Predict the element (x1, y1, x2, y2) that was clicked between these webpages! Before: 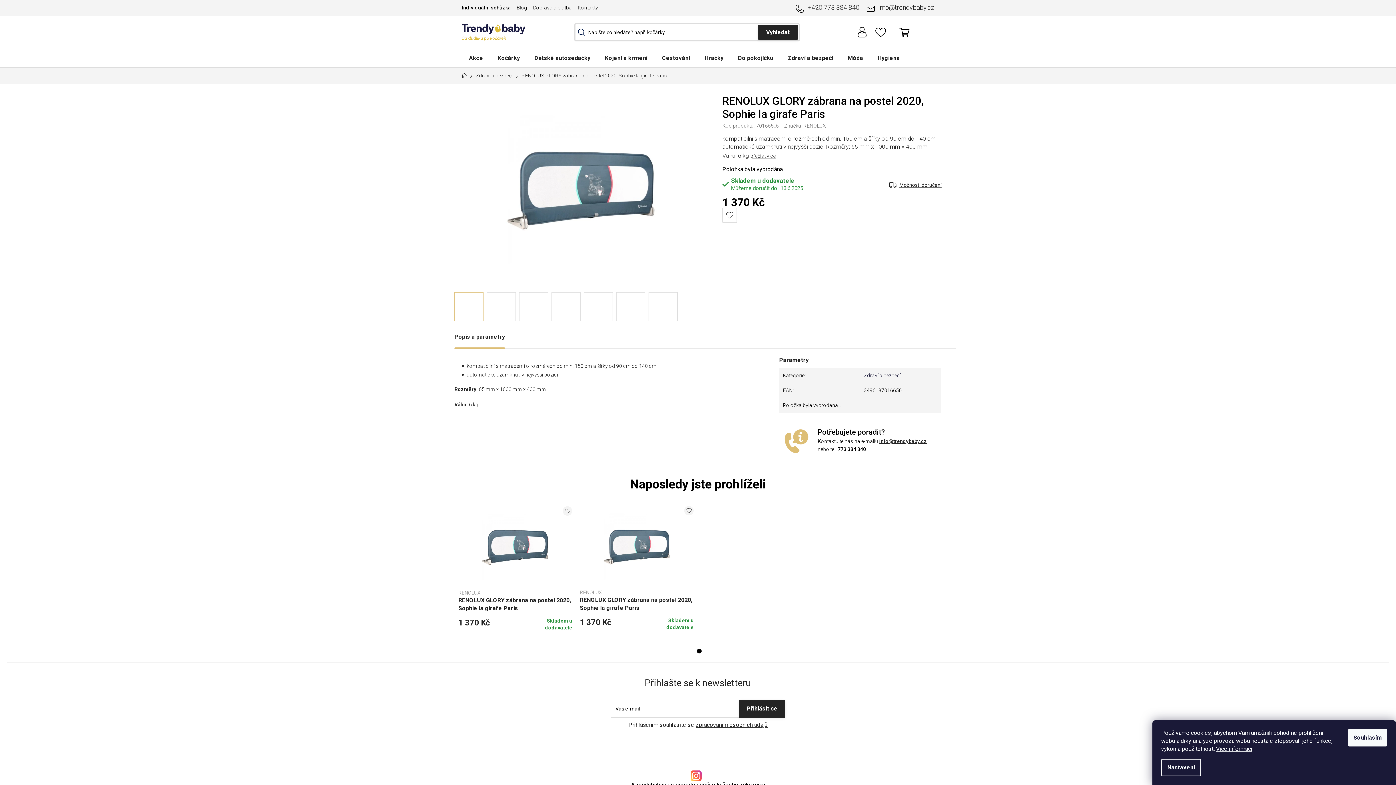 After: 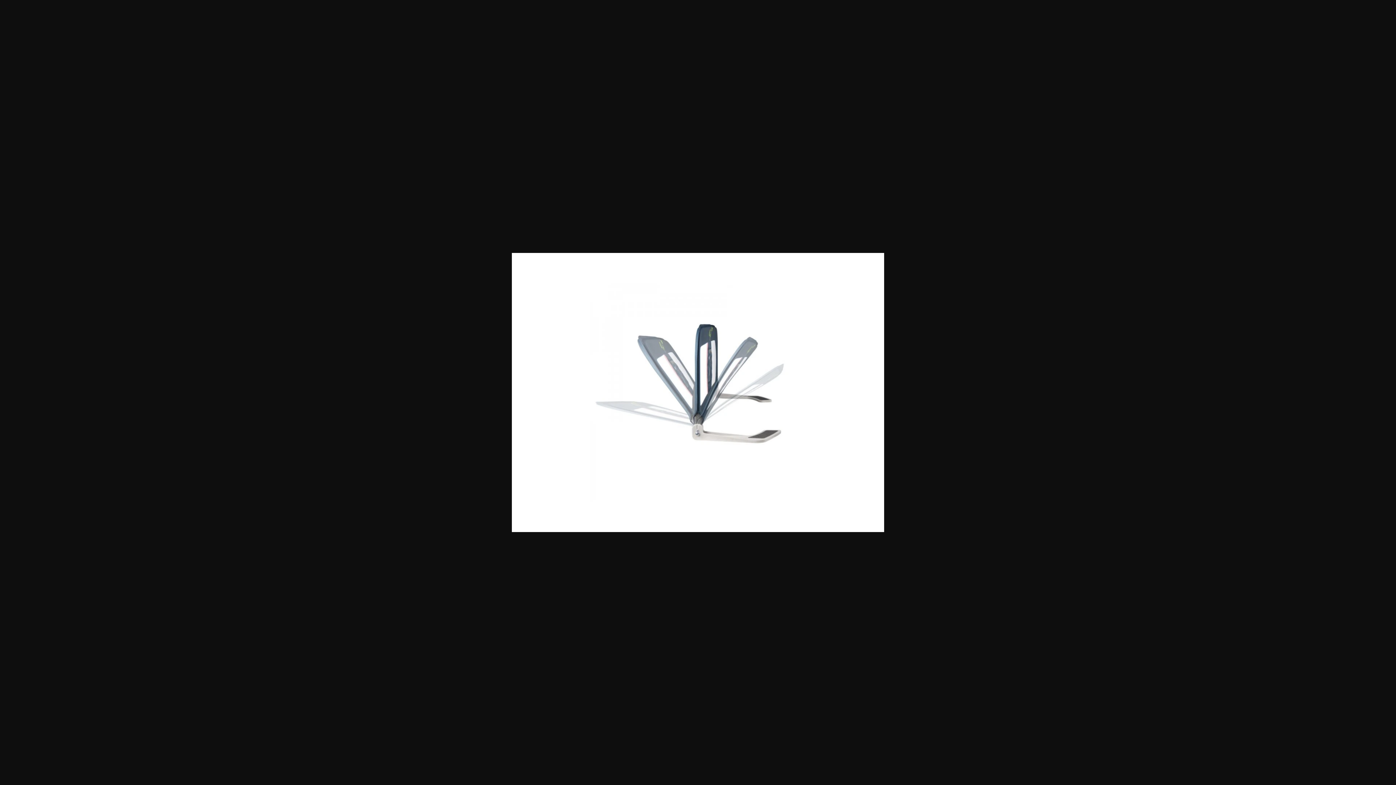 Action: bbox: (519, 292, 548, 321)